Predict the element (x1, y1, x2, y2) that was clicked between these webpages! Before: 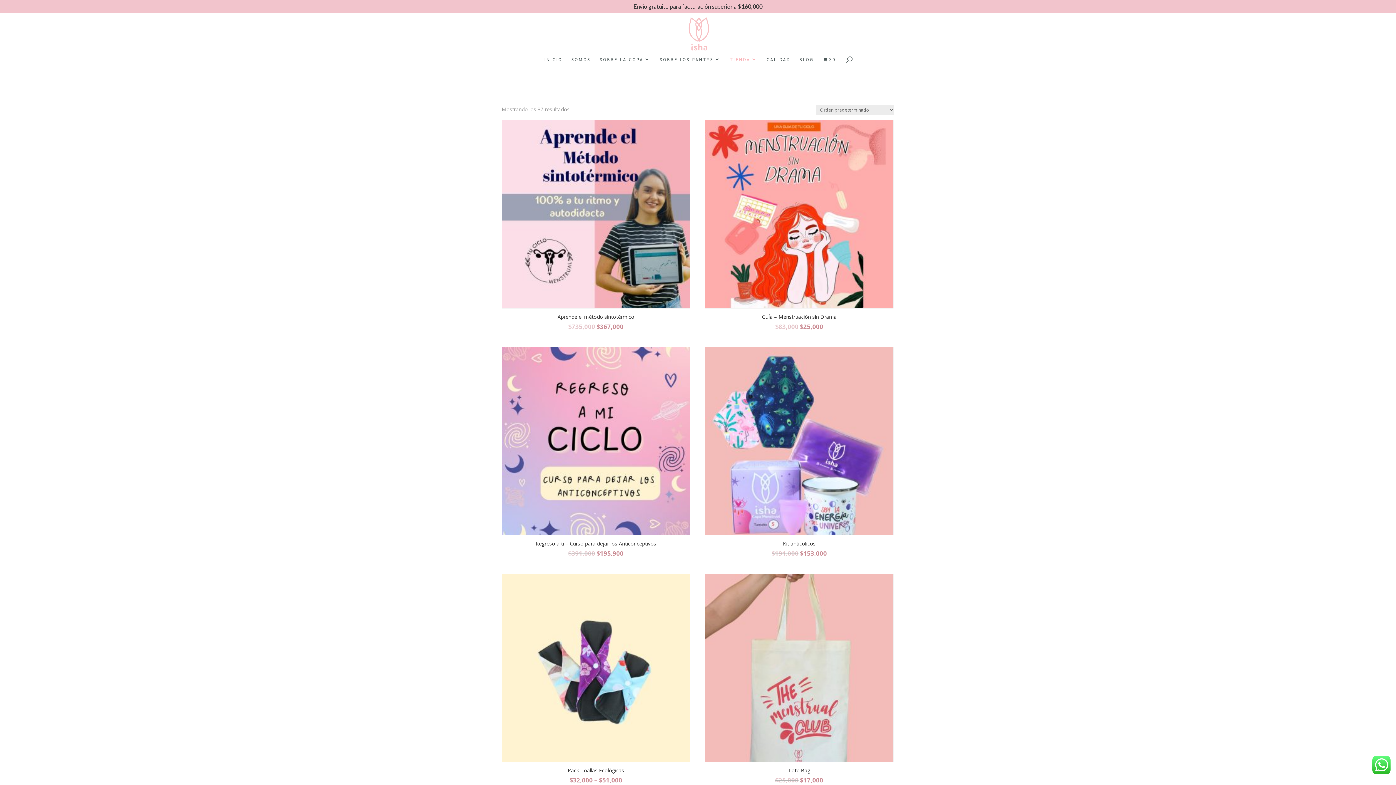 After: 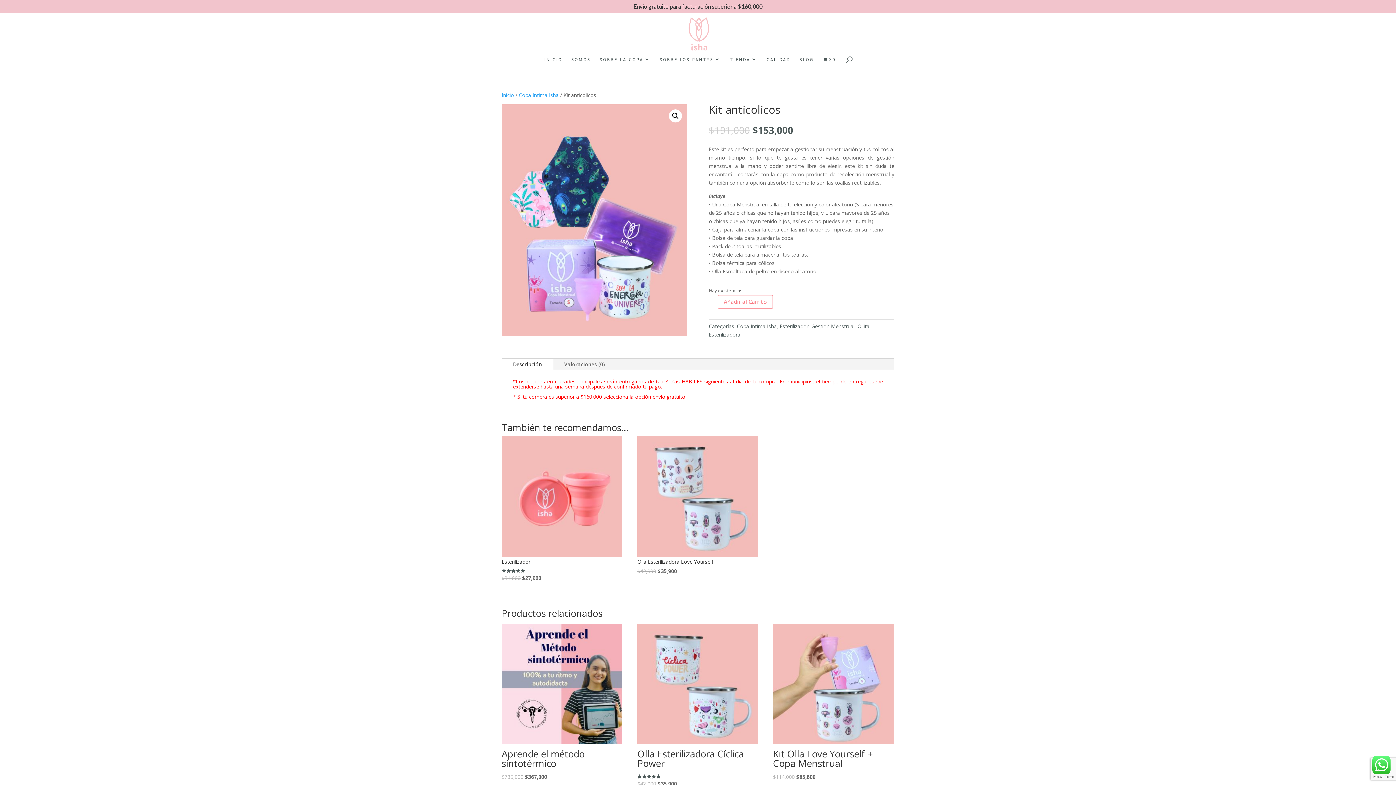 Action: bbox: (705, 347, 893, 558) label: Kit anticolicos
$191,000 
El precio original era: $191,000.
$153,000
El precio actual es: $153,000.